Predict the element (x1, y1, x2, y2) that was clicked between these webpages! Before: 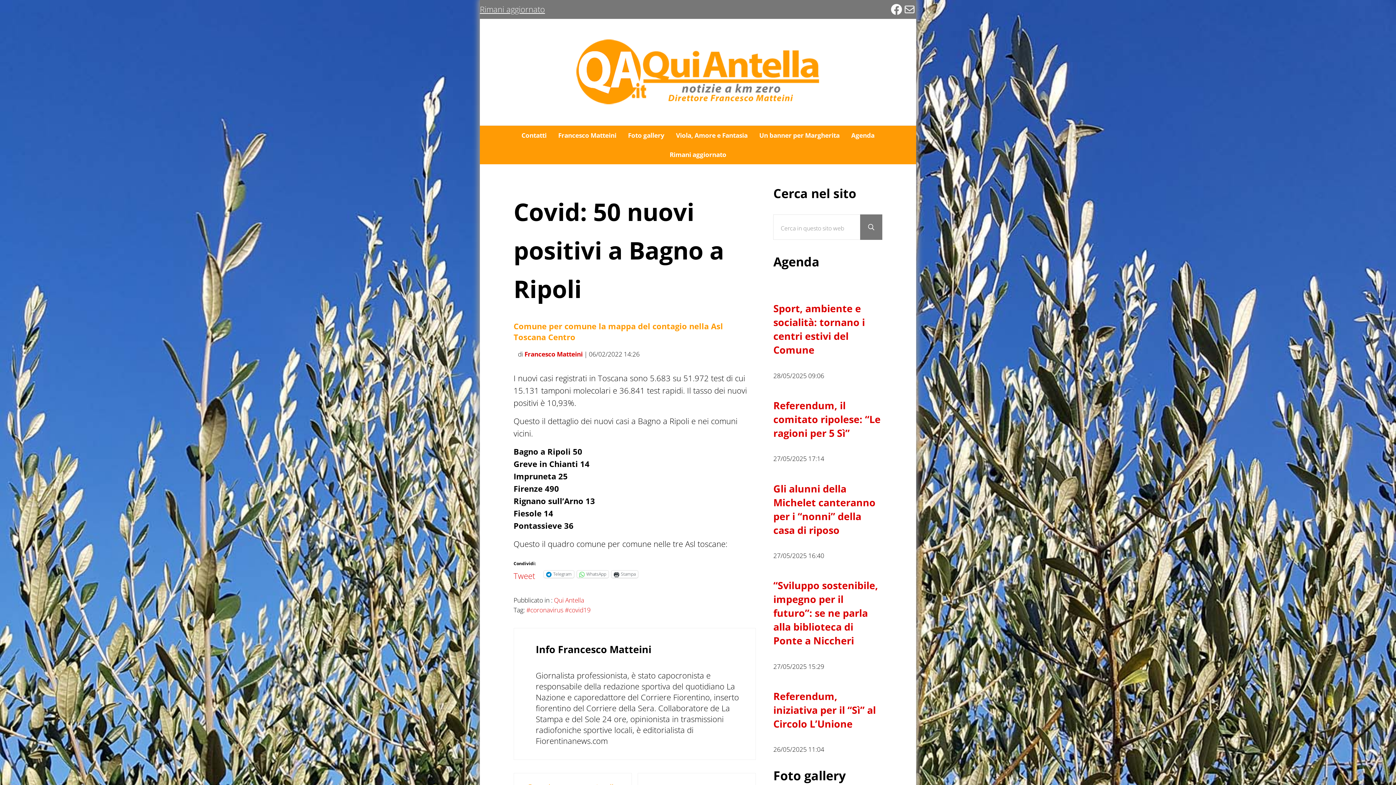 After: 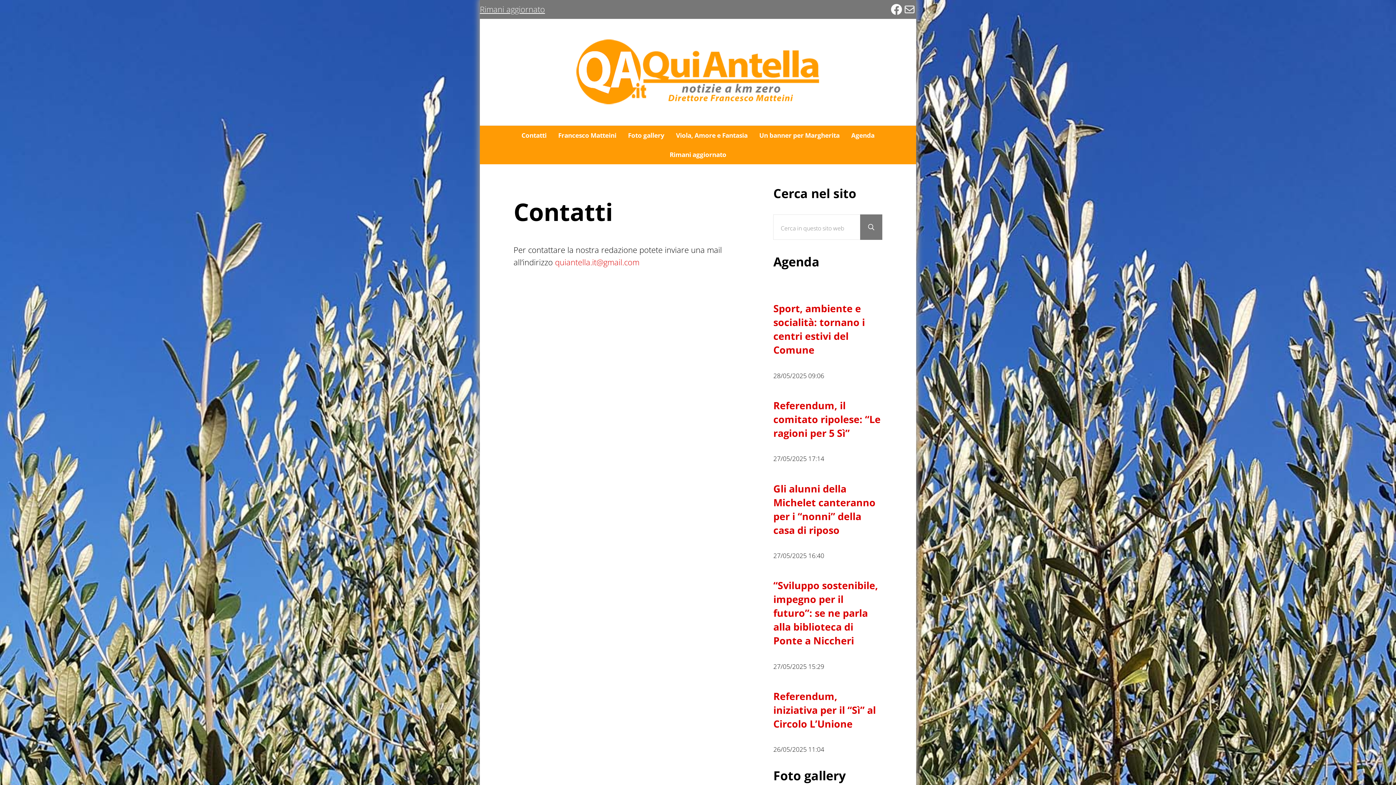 Action: bbox: (515, 125, 552, 145) label: Contatti